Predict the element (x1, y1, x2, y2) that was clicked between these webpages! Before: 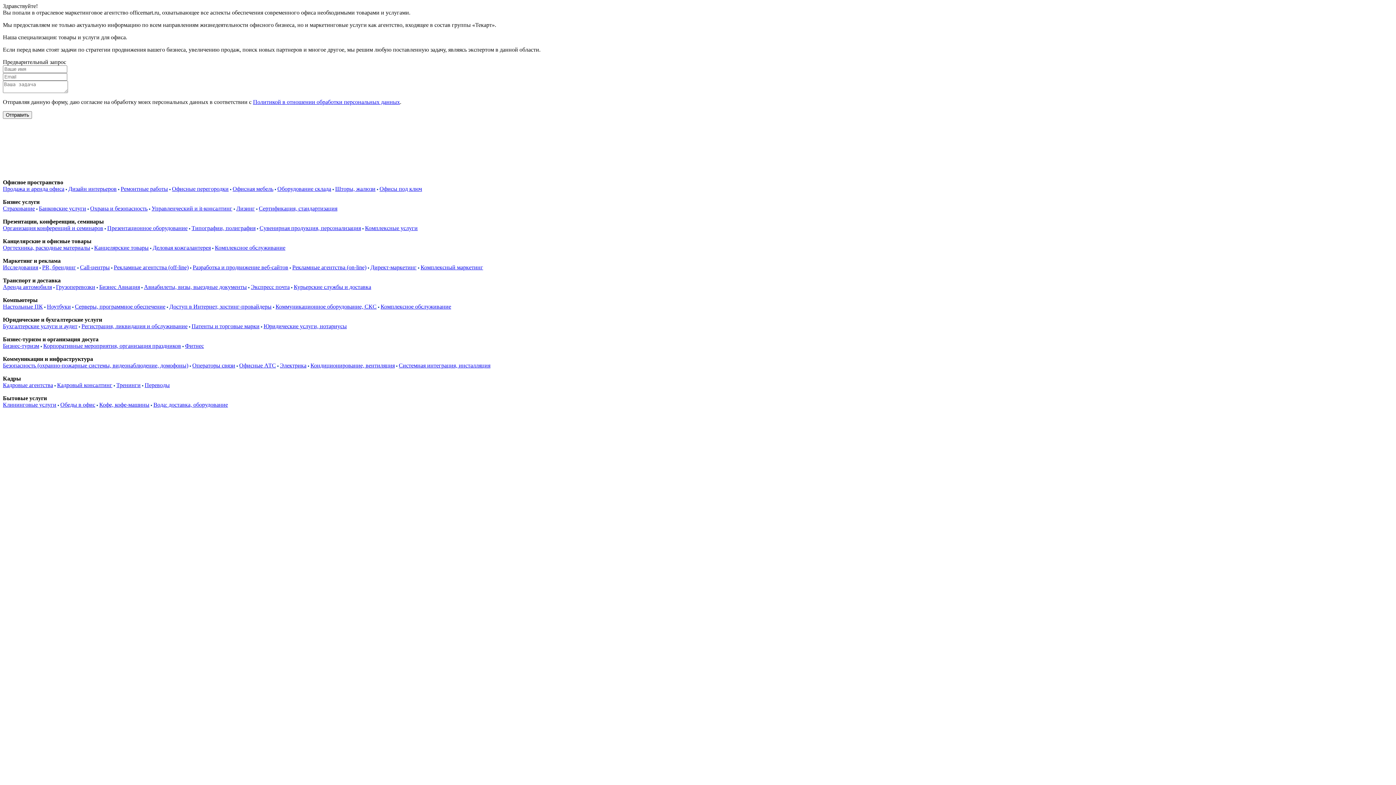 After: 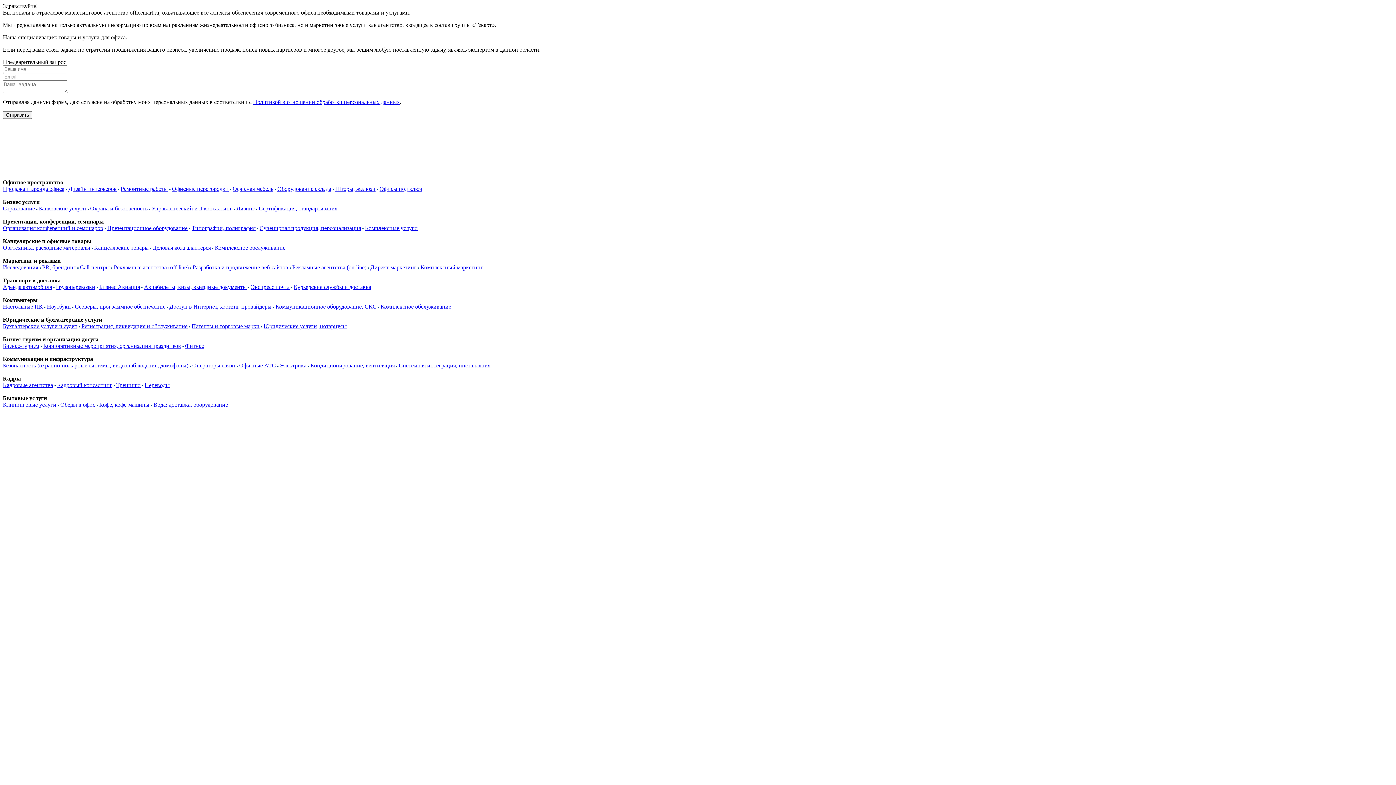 Action: bbox: (2, 303, 42, 309) label: Настольные ПК